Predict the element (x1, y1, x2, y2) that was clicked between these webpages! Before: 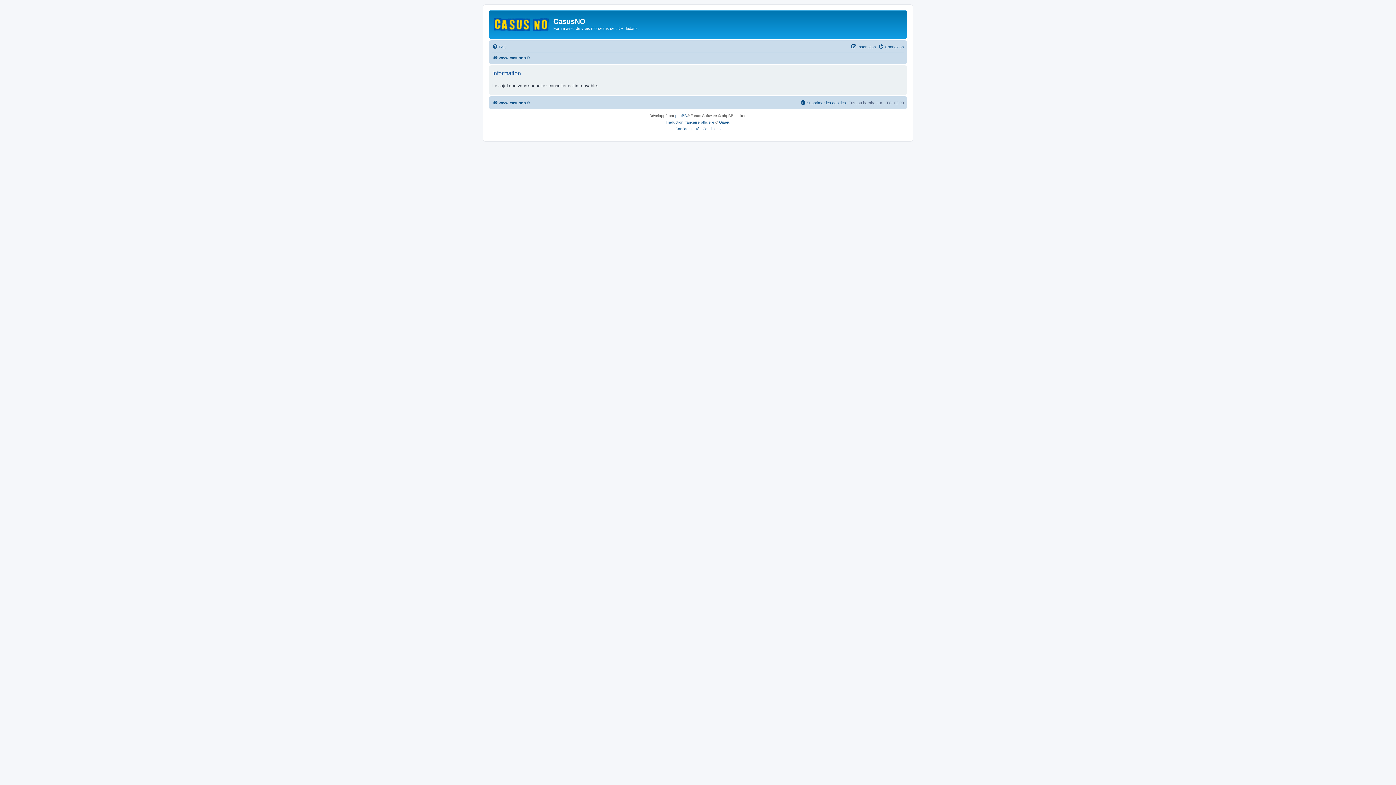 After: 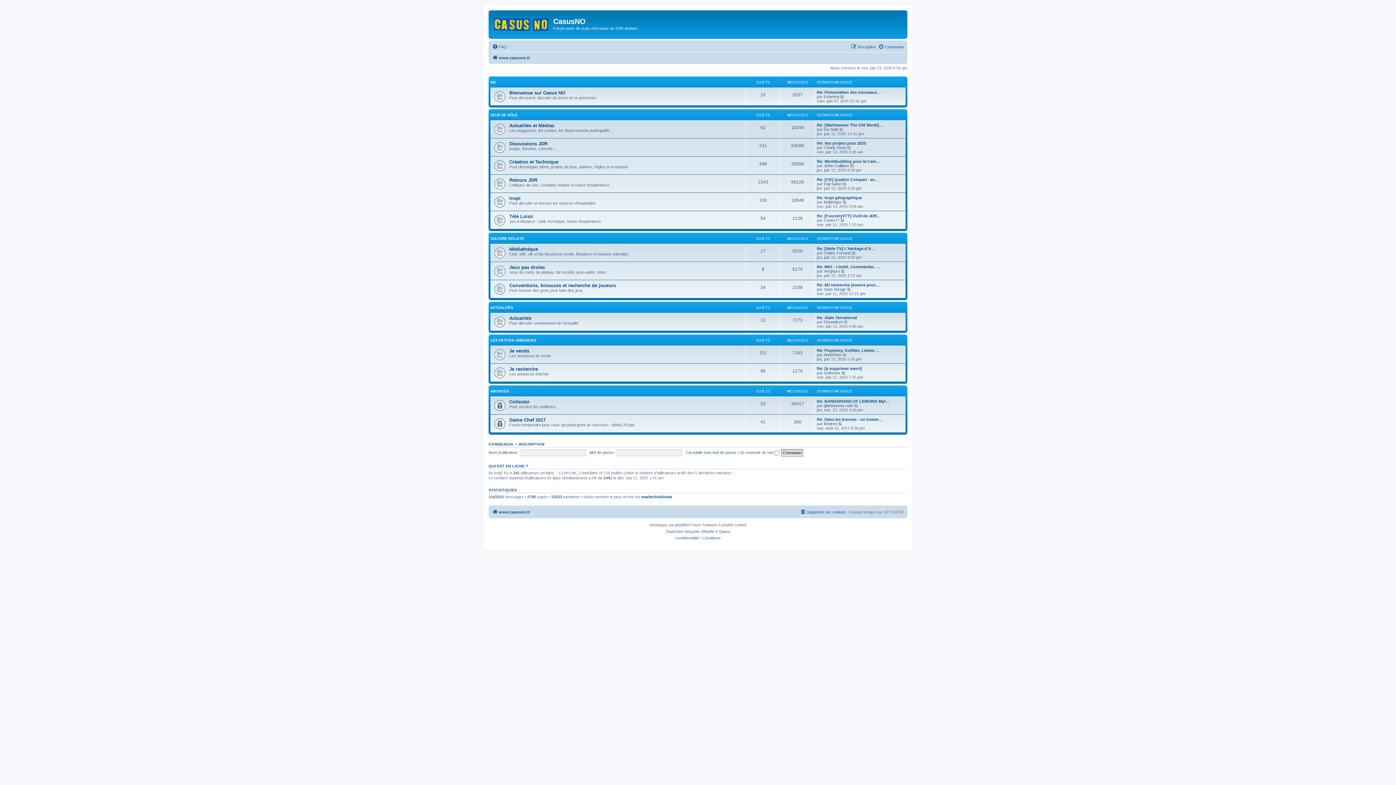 Action: label: www.casusno.fr bbox: (492, 53, 530, 62)